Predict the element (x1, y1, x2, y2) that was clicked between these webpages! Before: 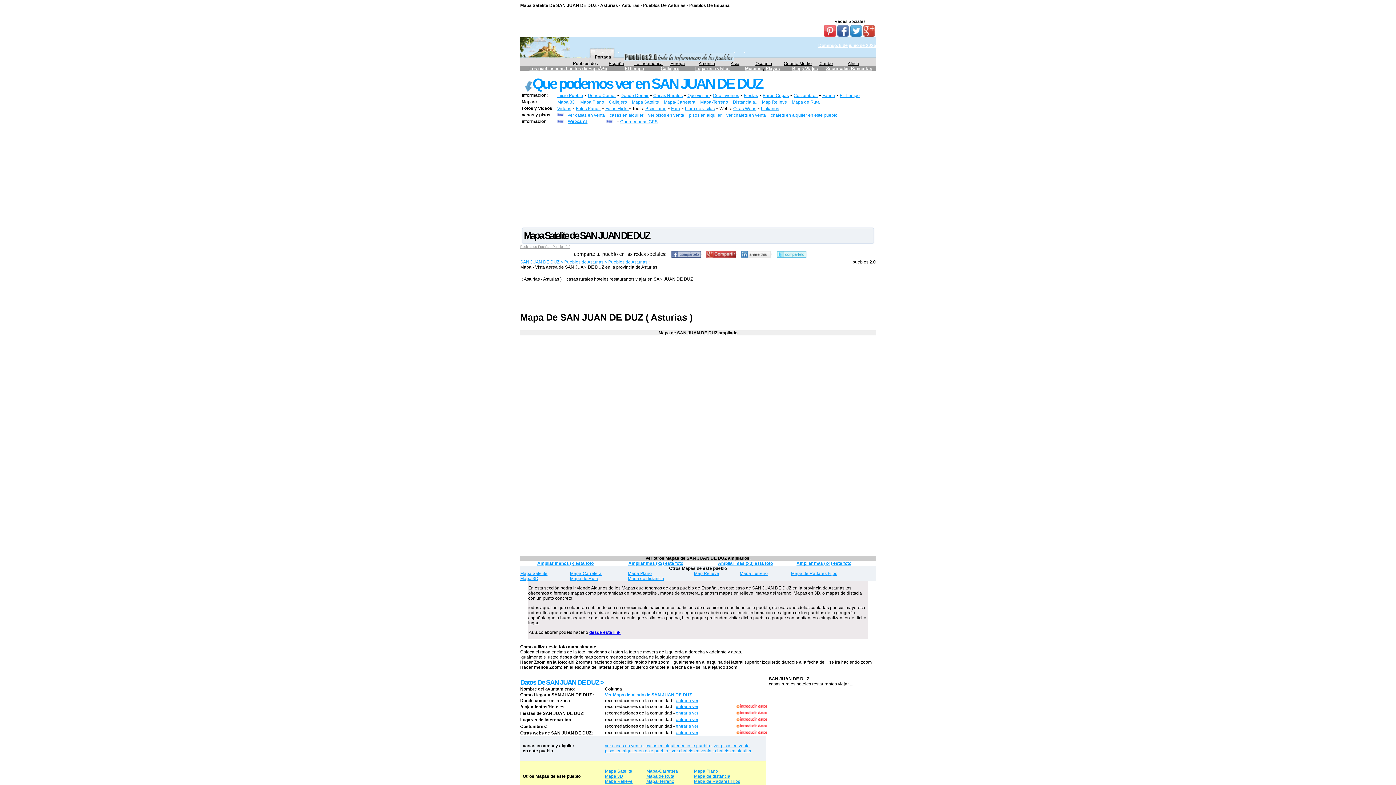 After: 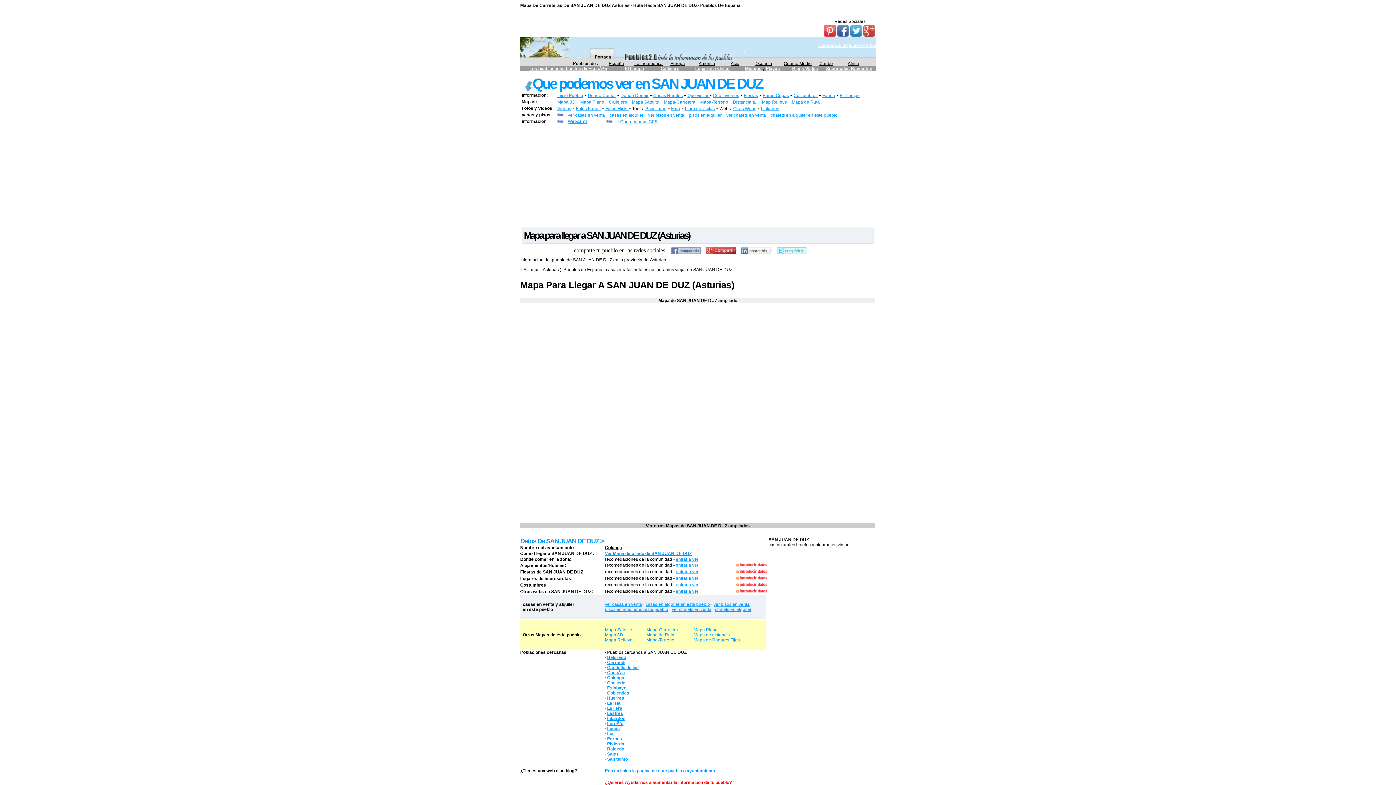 Action: bbox: (580, 99, 604, 104) label: Mapa Plano